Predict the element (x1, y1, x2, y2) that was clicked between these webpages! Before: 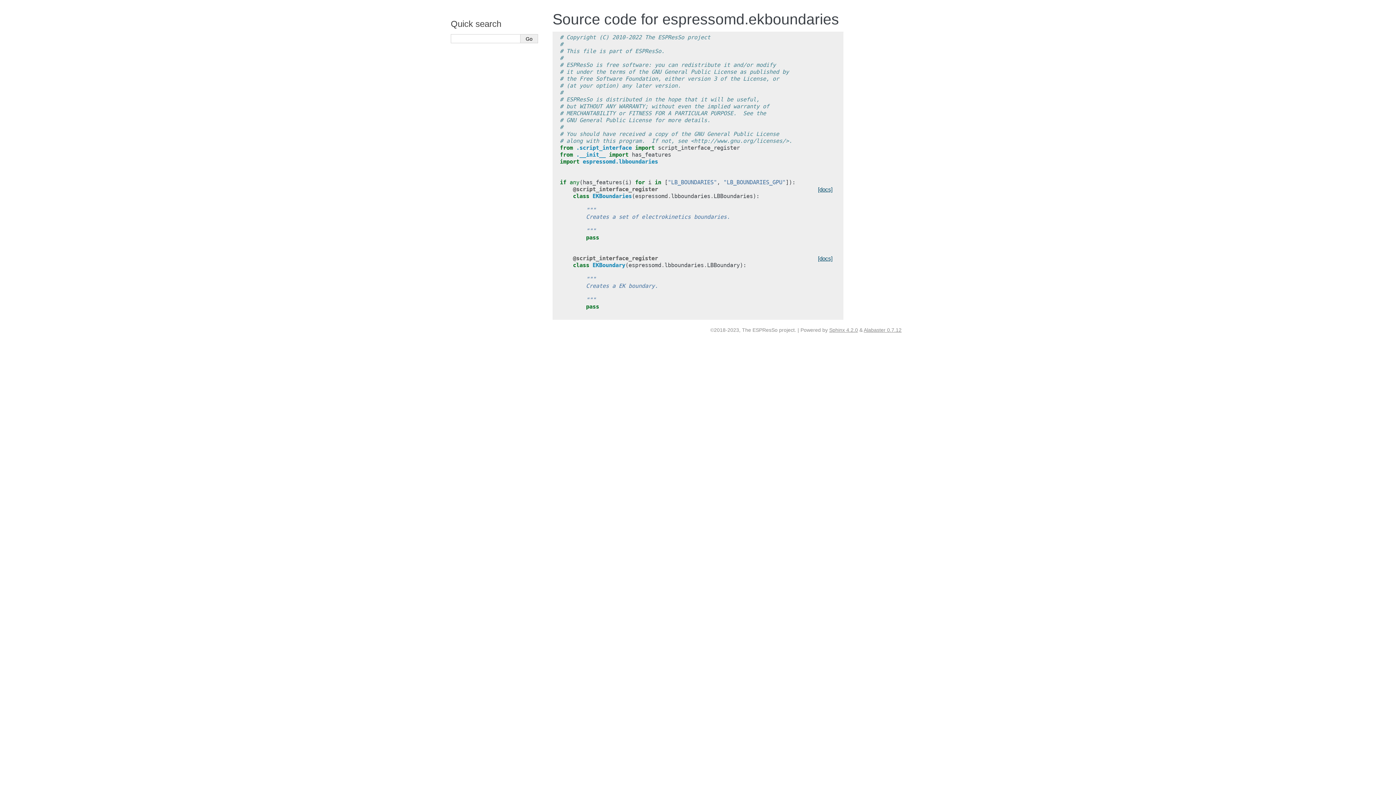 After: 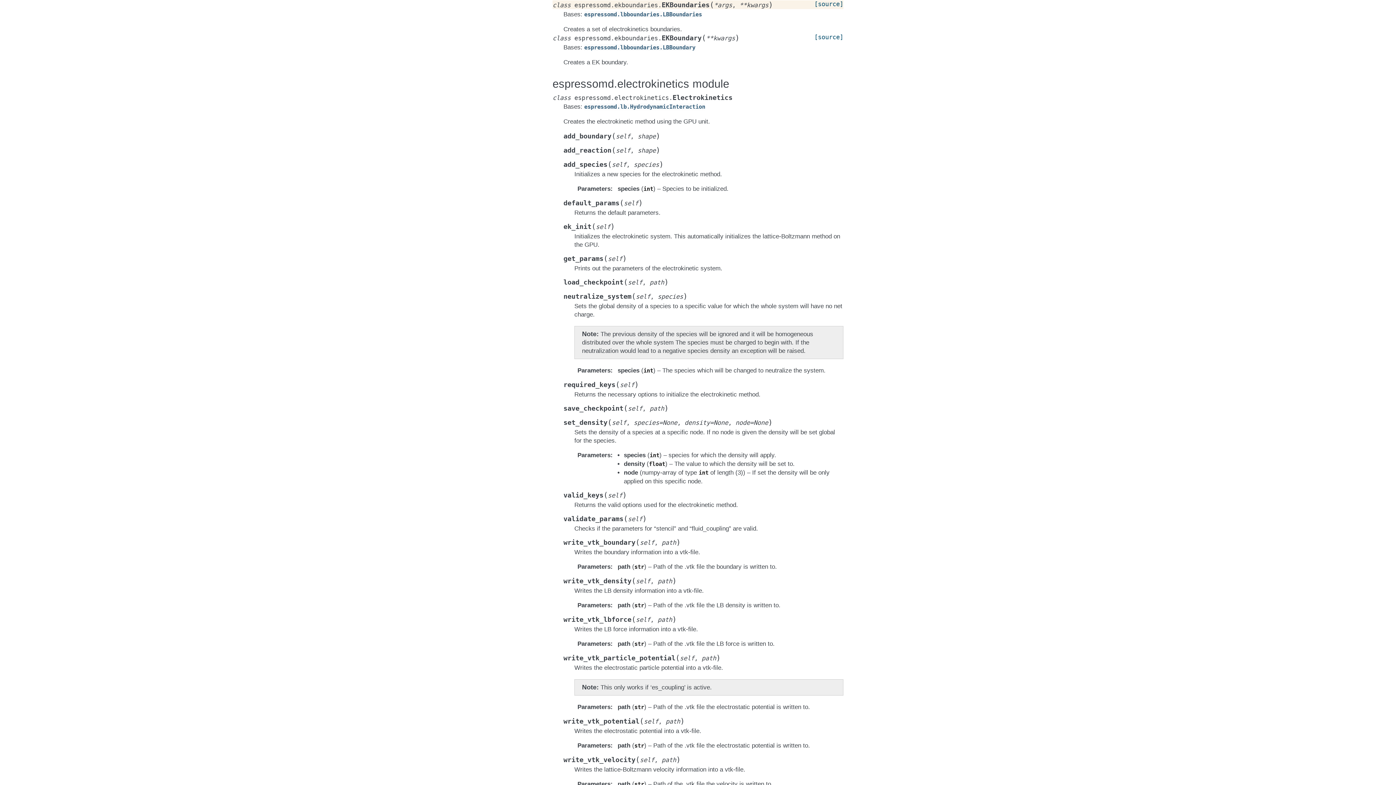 Action: bbox: (818, 186, 832, 193) label: [docs]